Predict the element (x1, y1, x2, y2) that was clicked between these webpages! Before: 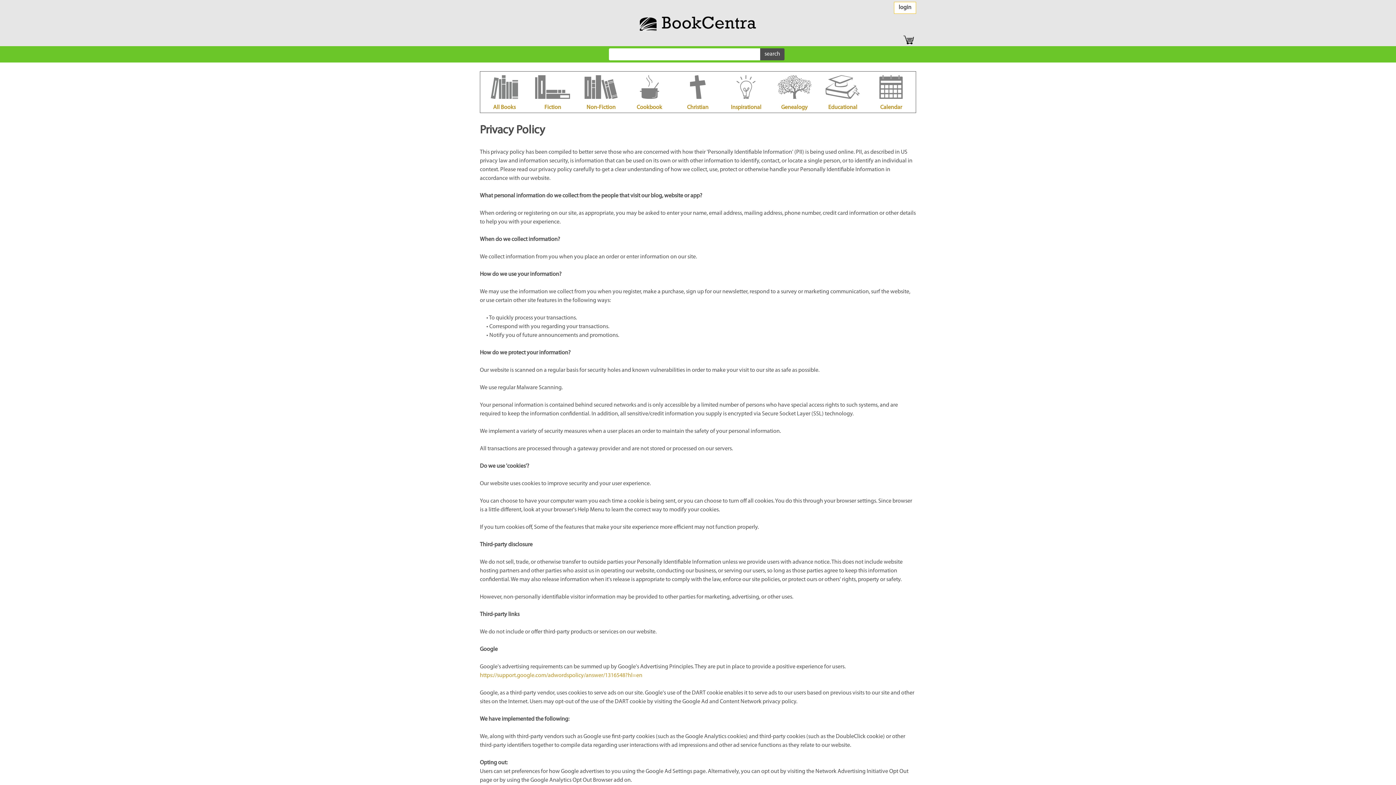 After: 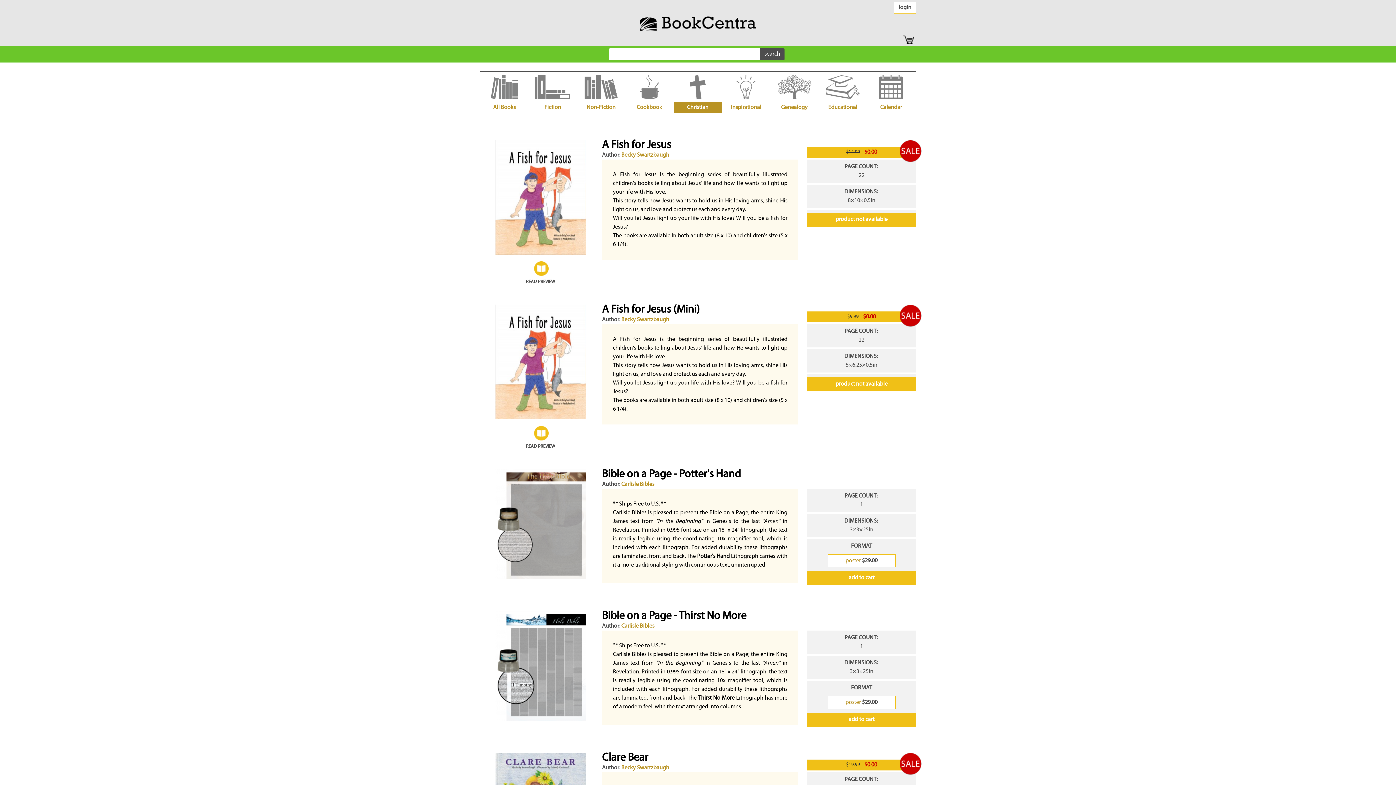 Action: label: Christian bbox: (673, 101, 722, 112)